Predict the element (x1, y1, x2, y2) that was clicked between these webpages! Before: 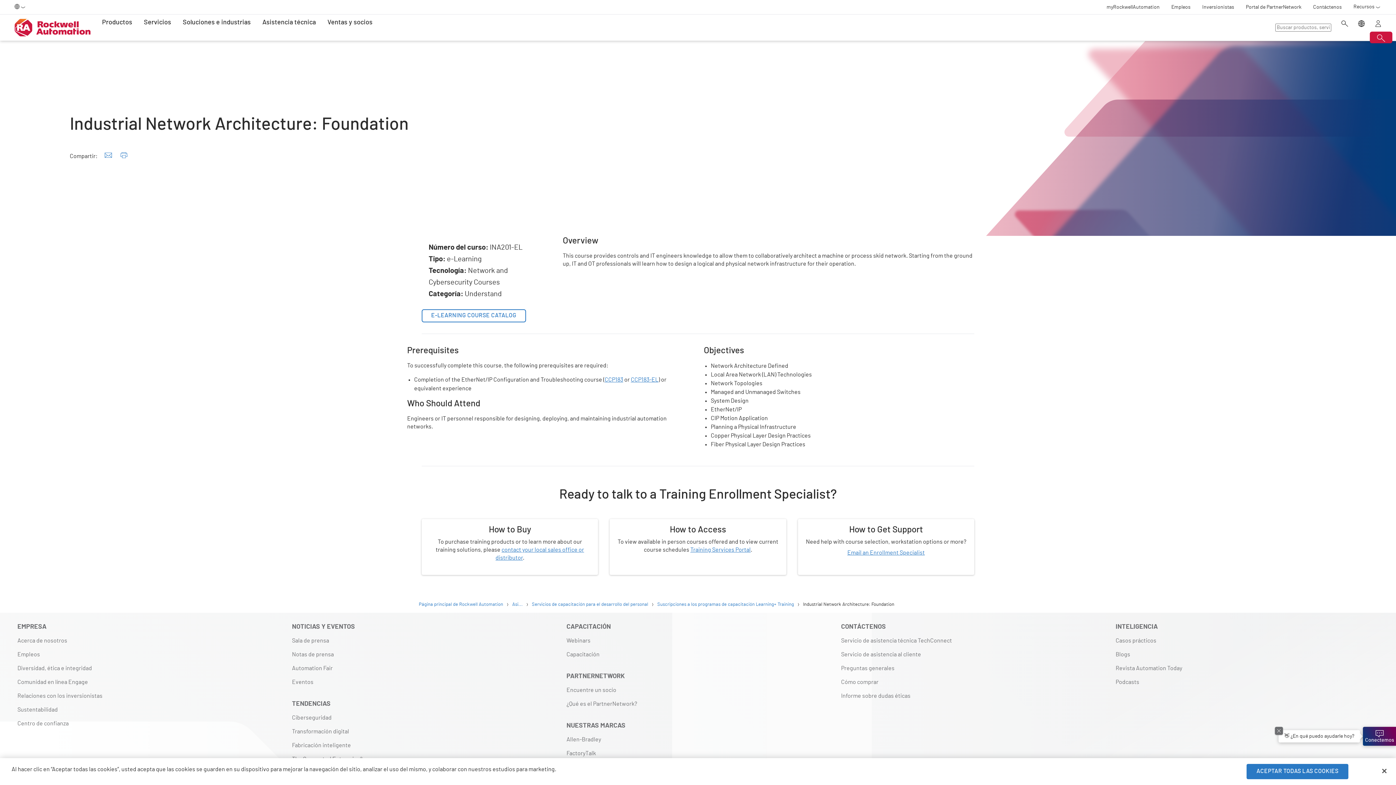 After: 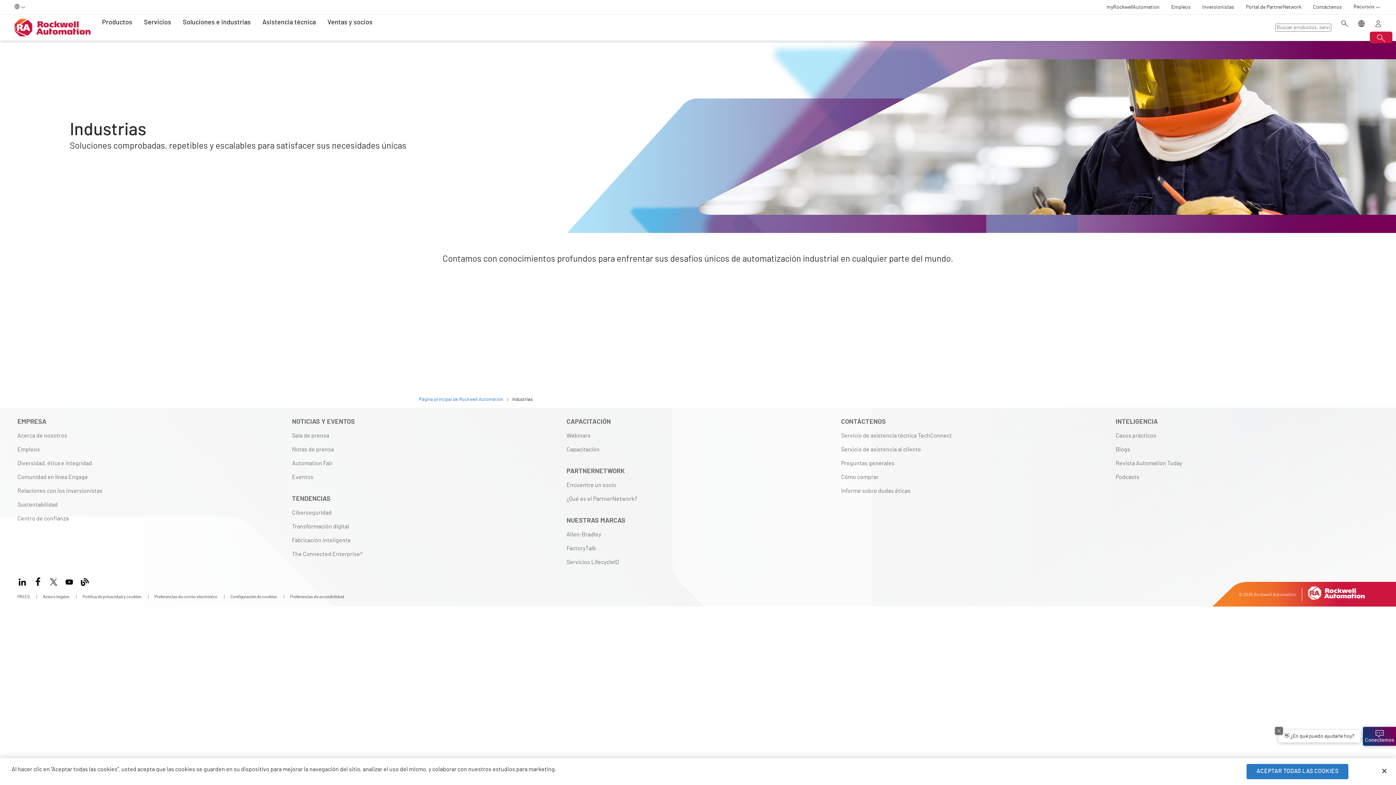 Action: bbox: (182, 14, 250, 30) label: Soluciones e industrias